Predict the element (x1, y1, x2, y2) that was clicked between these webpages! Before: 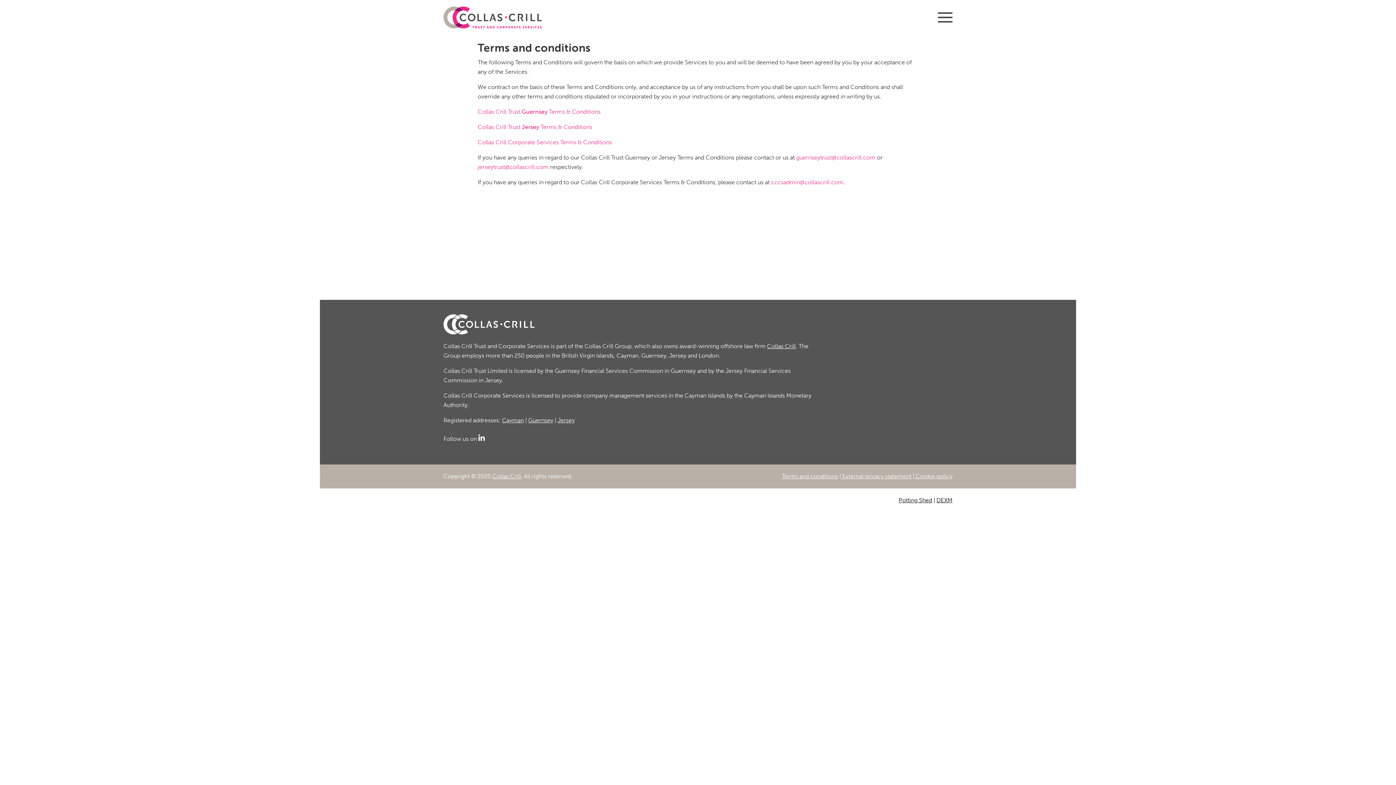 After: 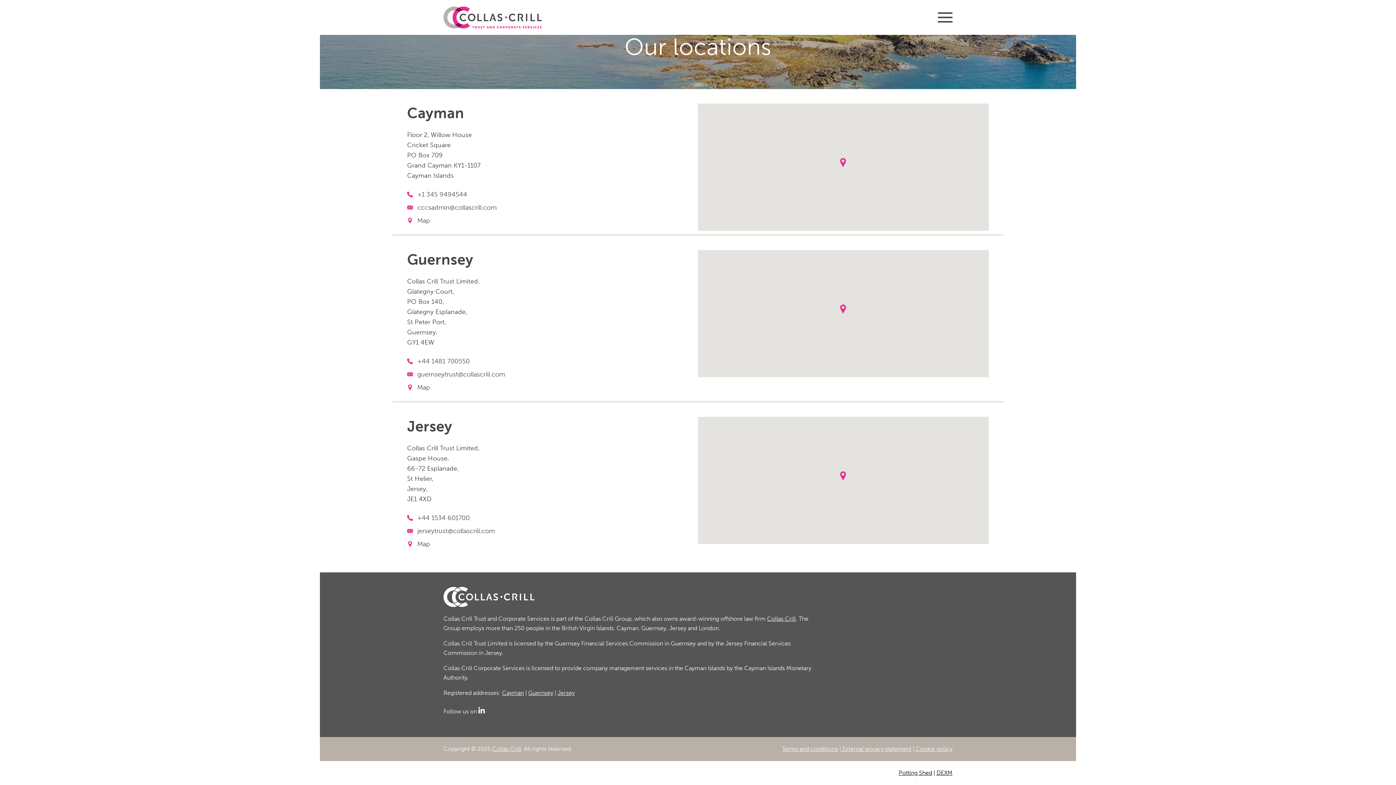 Action: label: Guernsey bbox: (528, 417, 553, 423)